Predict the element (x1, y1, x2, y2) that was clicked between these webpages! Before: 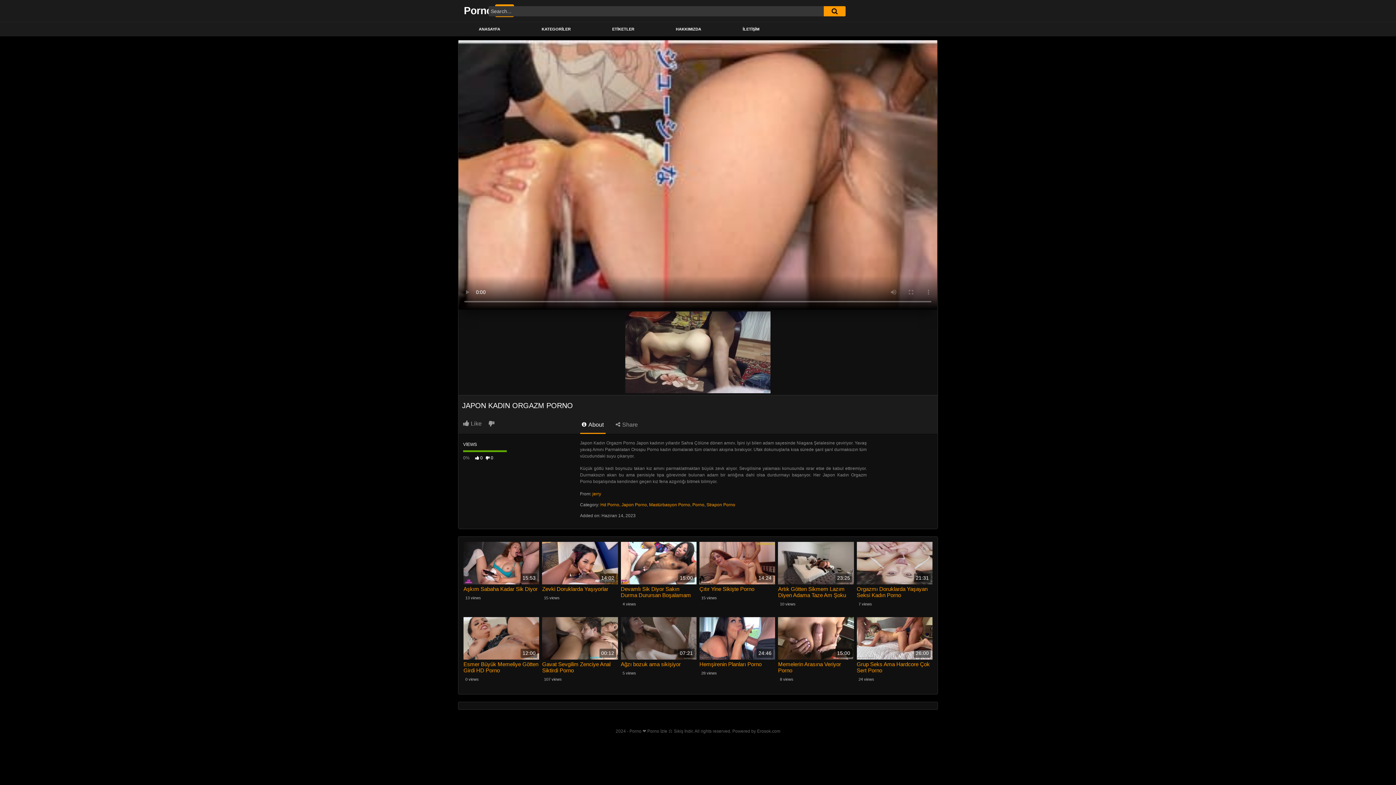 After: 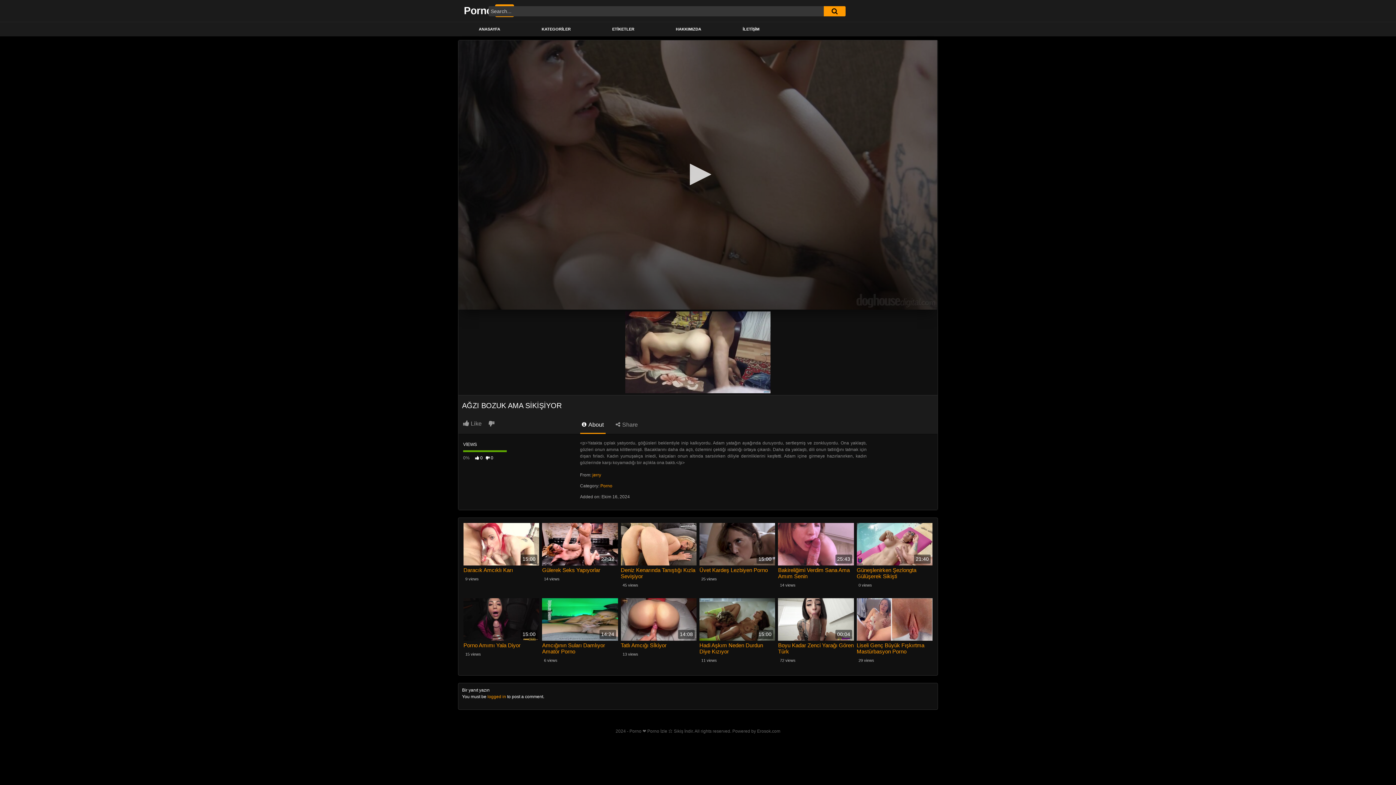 Action: label: Ağzı bozuk ama sikişiyor bbox: (620, 661, 696, 667)